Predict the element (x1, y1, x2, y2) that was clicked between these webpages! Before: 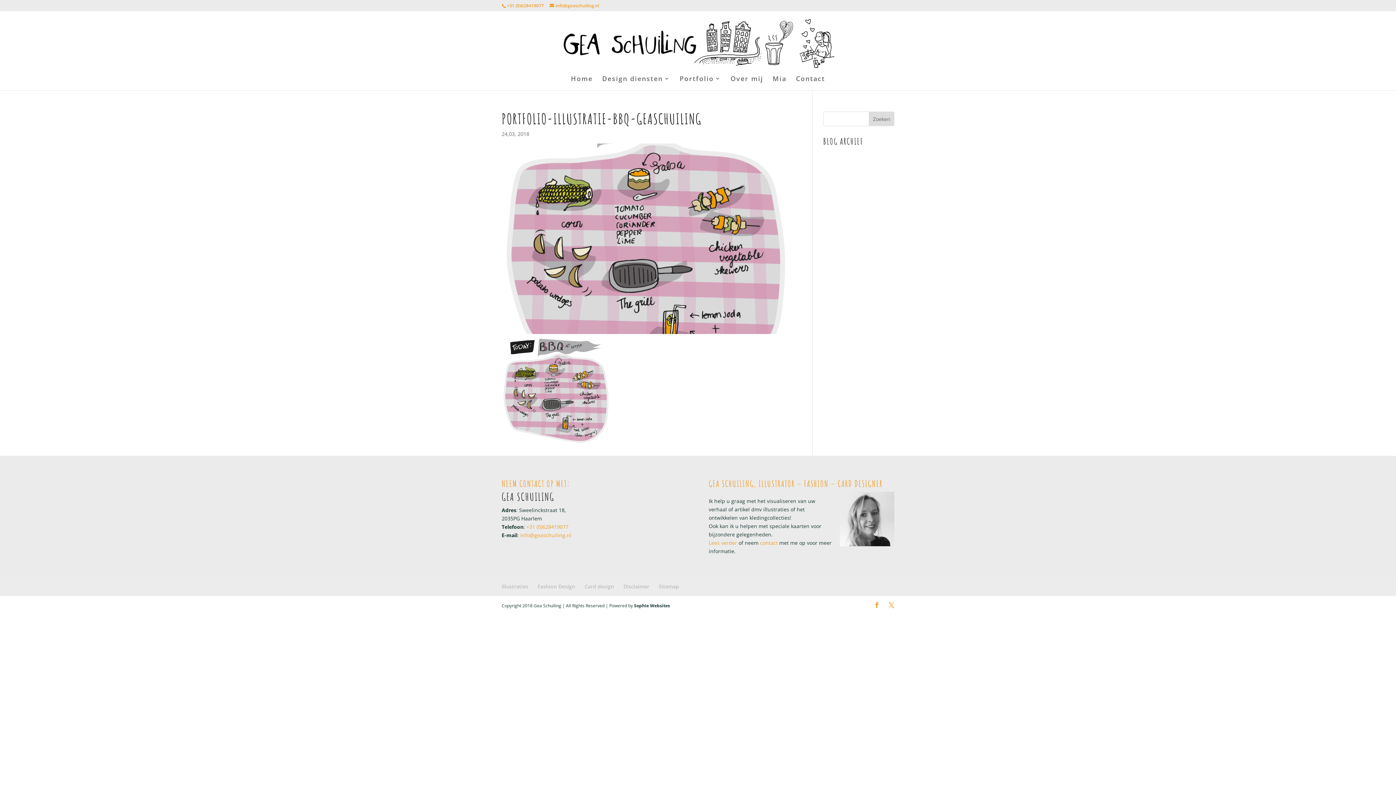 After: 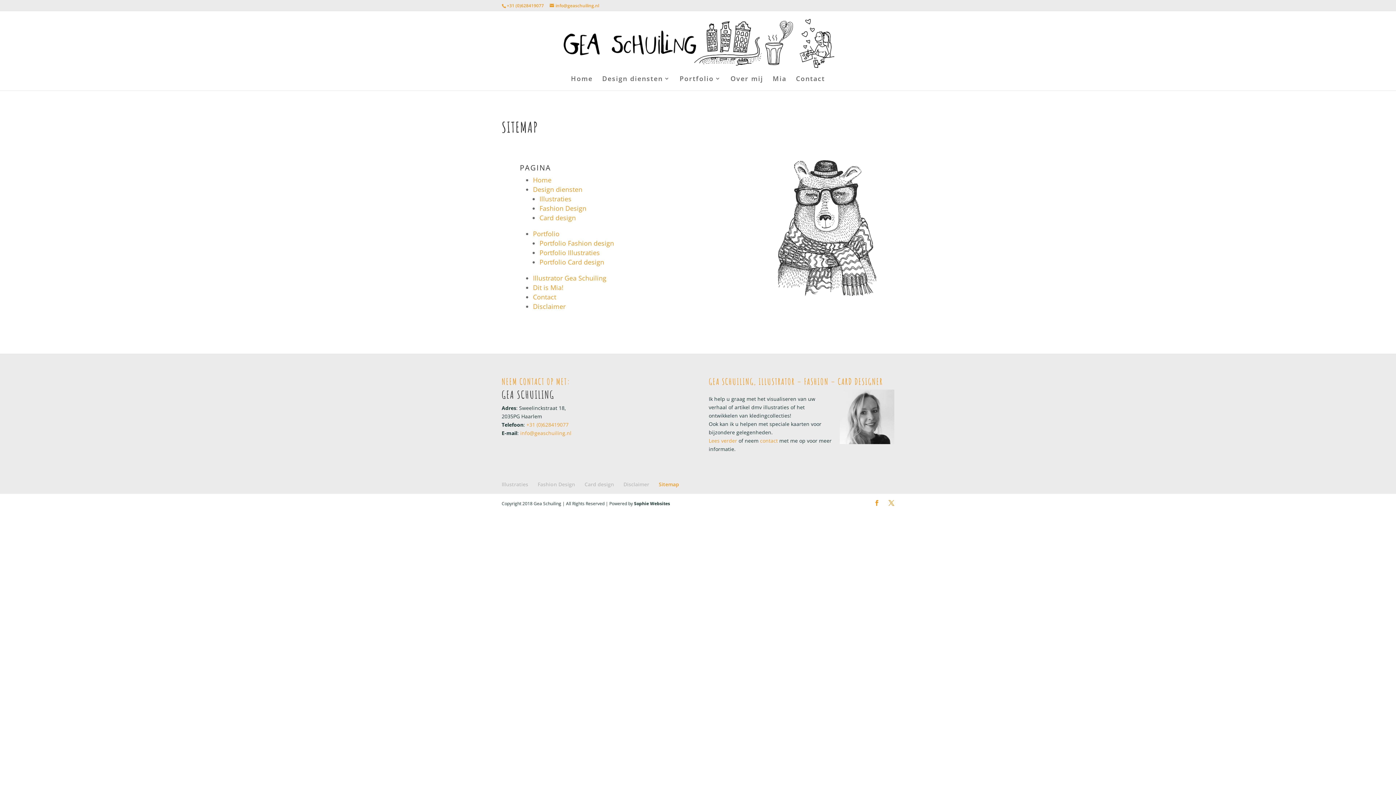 Action: label: Sitemap bbox: (658, 583, 679, 590)